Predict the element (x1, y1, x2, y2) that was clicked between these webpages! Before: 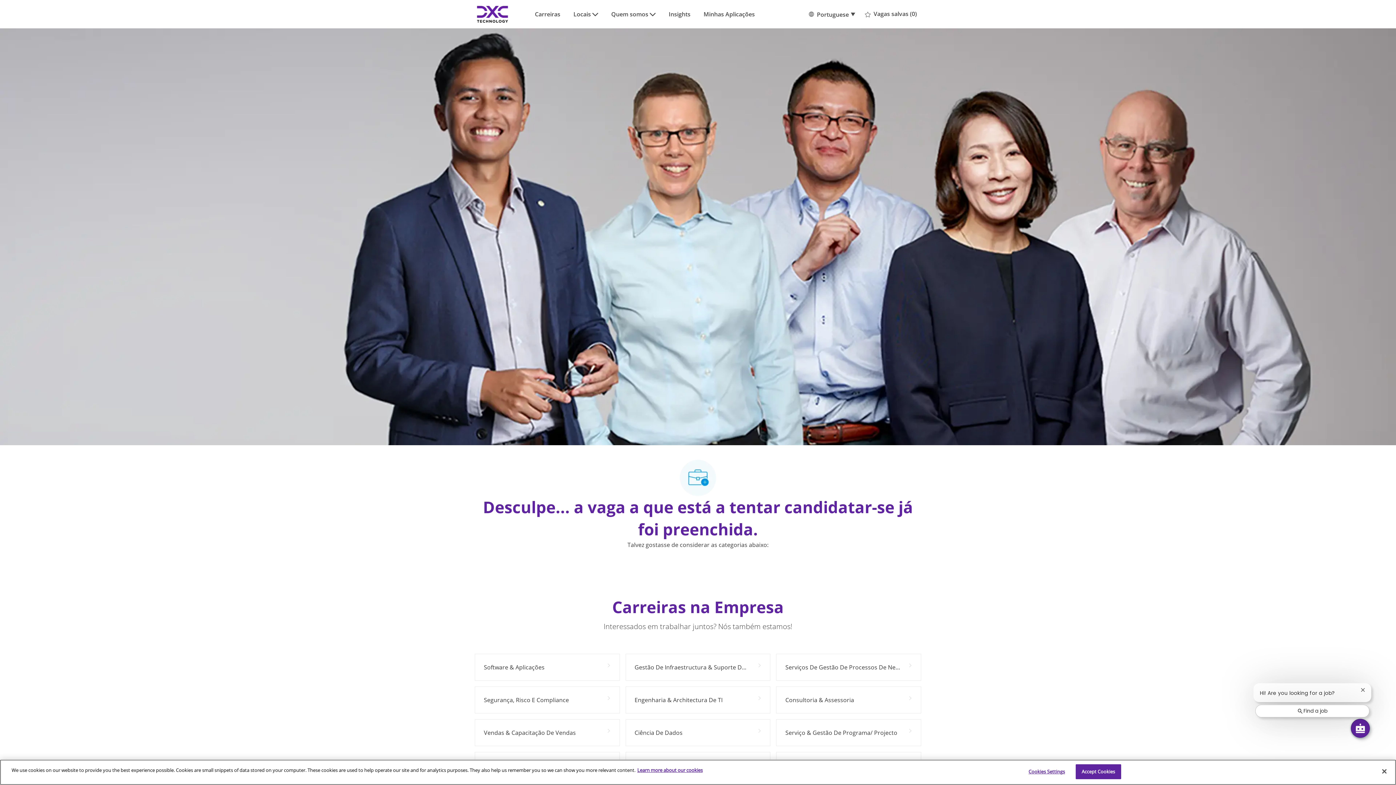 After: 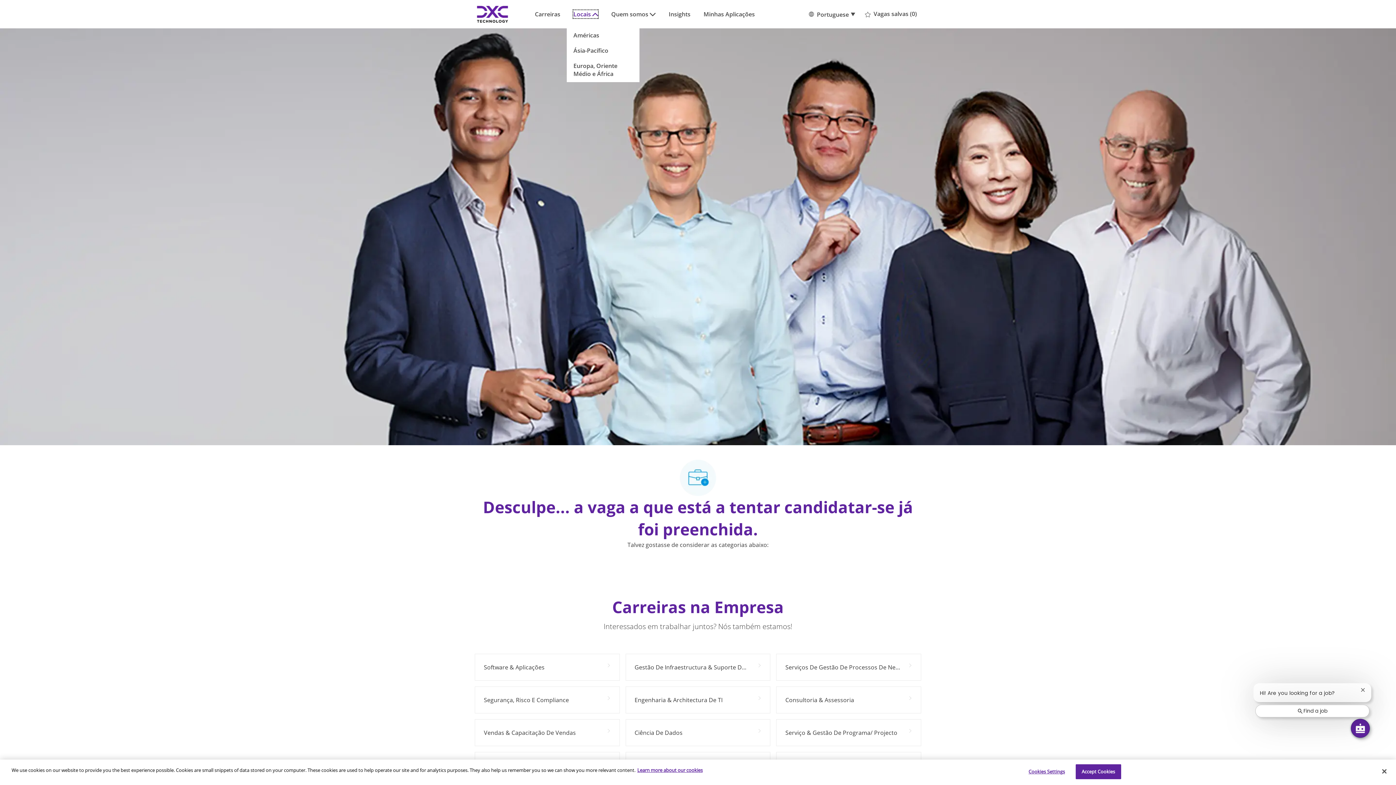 Action: bbox: (573, 10, 598, 18) label: Locais